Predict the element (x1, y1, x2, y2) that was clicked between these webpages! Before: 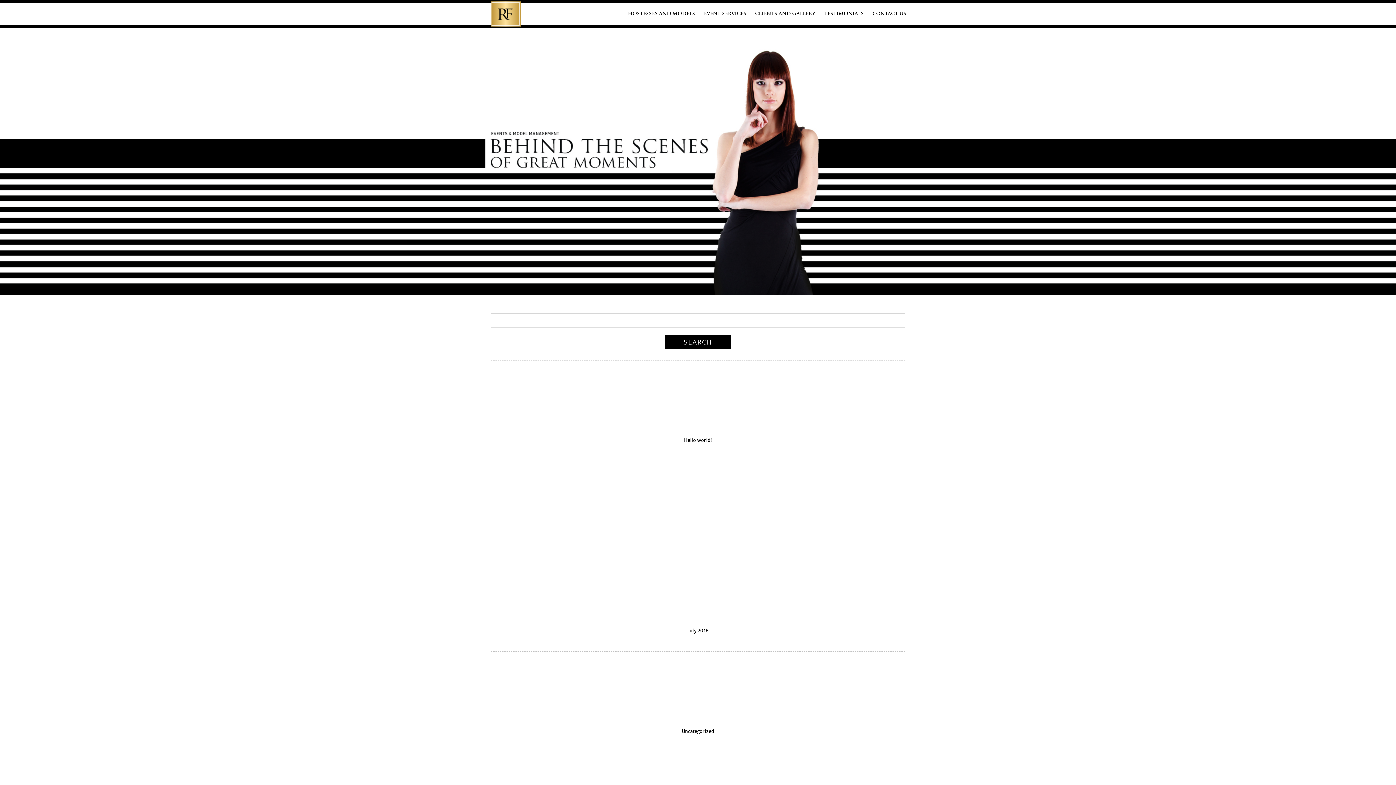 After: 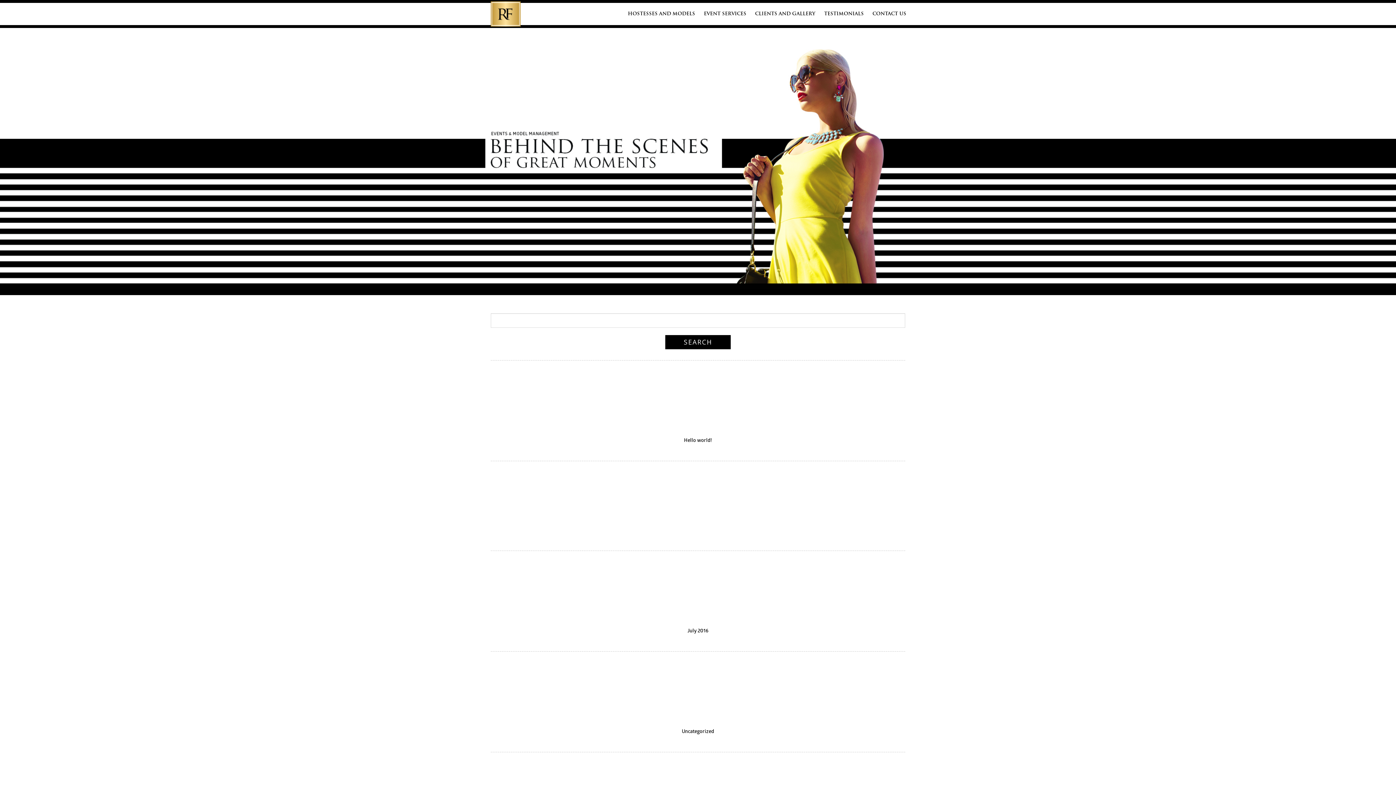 Action: label: Uncategorized bbox: (682, 729, 714, 734)